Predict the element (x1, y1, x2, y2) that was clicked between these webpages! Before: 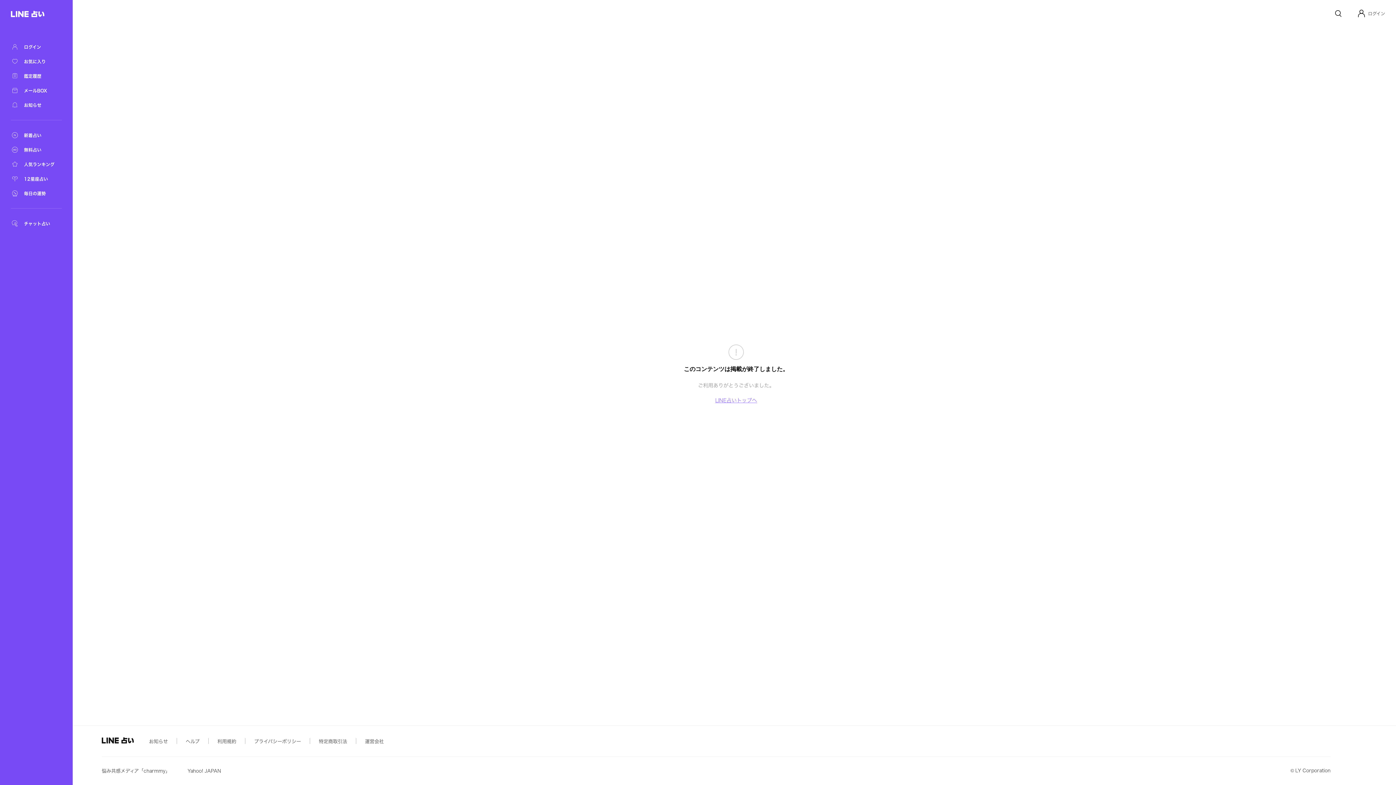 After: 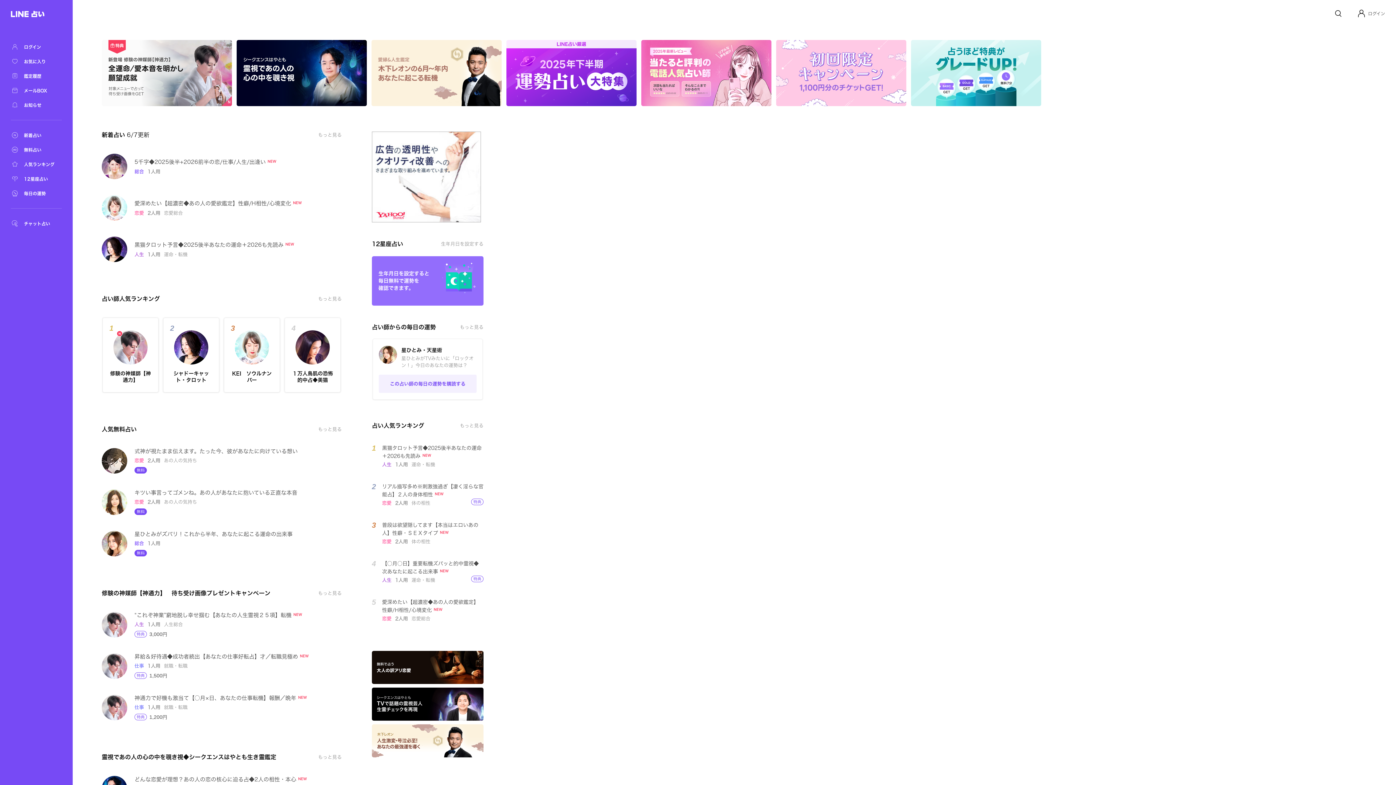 Action: label: LINE占いトップへ bbox: (715, 398, 757, 403)